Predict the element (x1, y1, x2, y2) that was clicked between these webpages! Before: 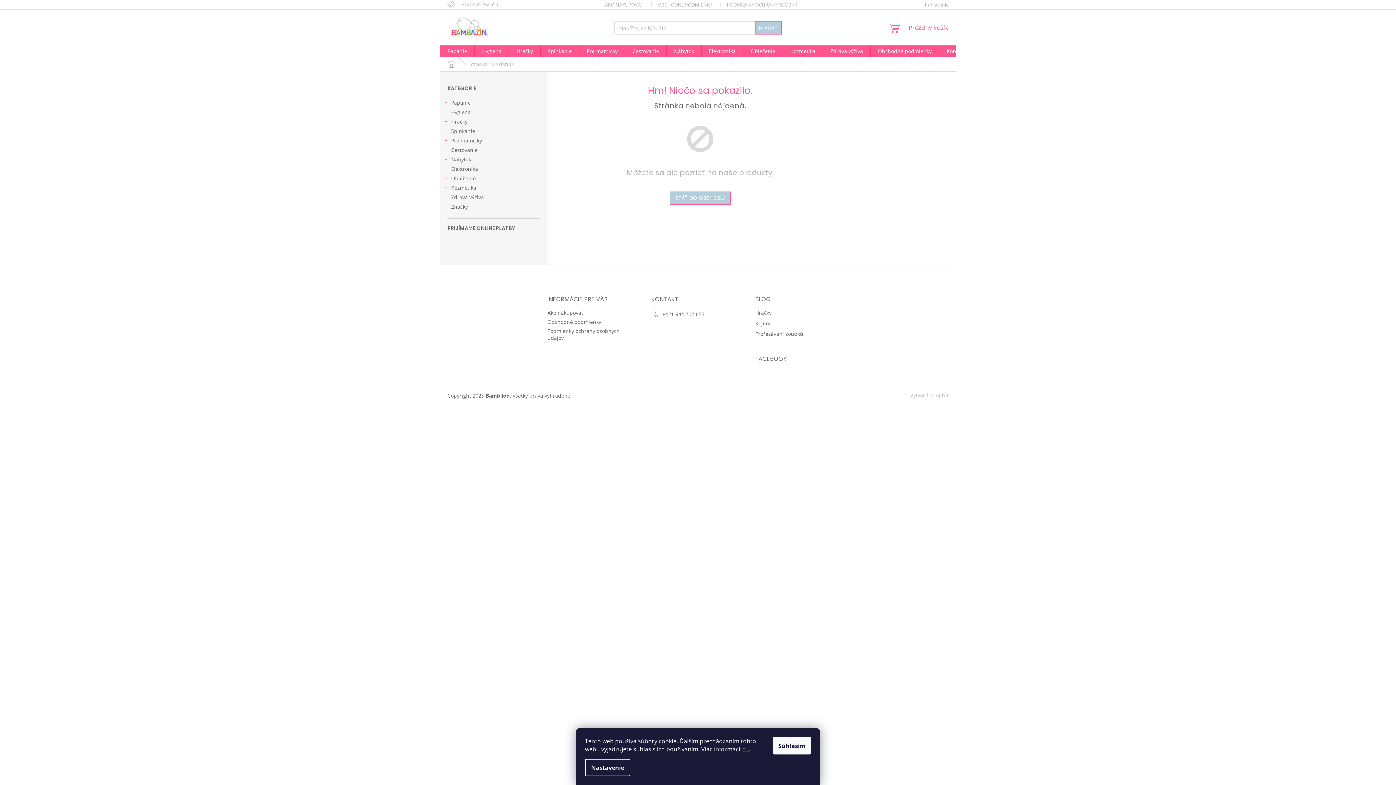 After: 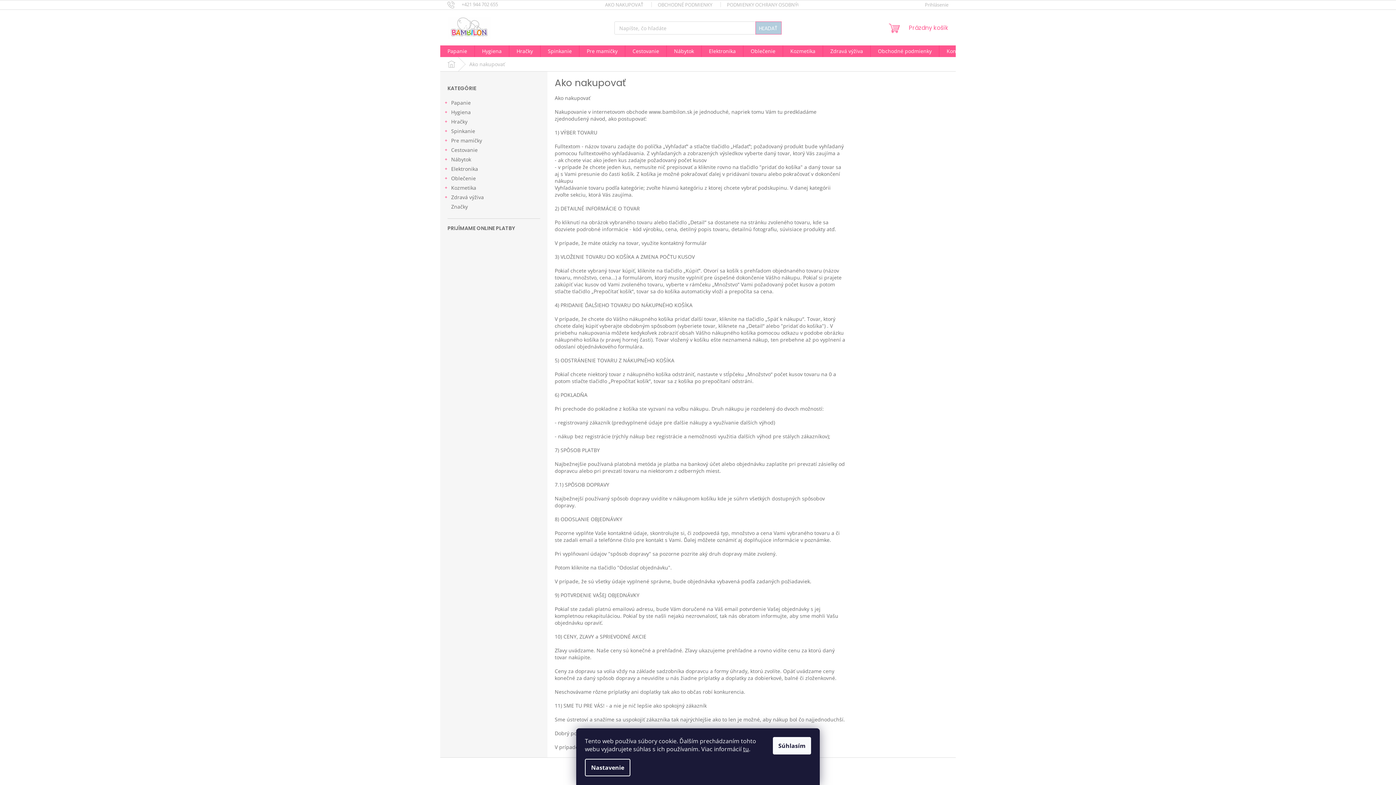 Action: bbox: (547, 309, 583, 316) label: Ako nakupovať